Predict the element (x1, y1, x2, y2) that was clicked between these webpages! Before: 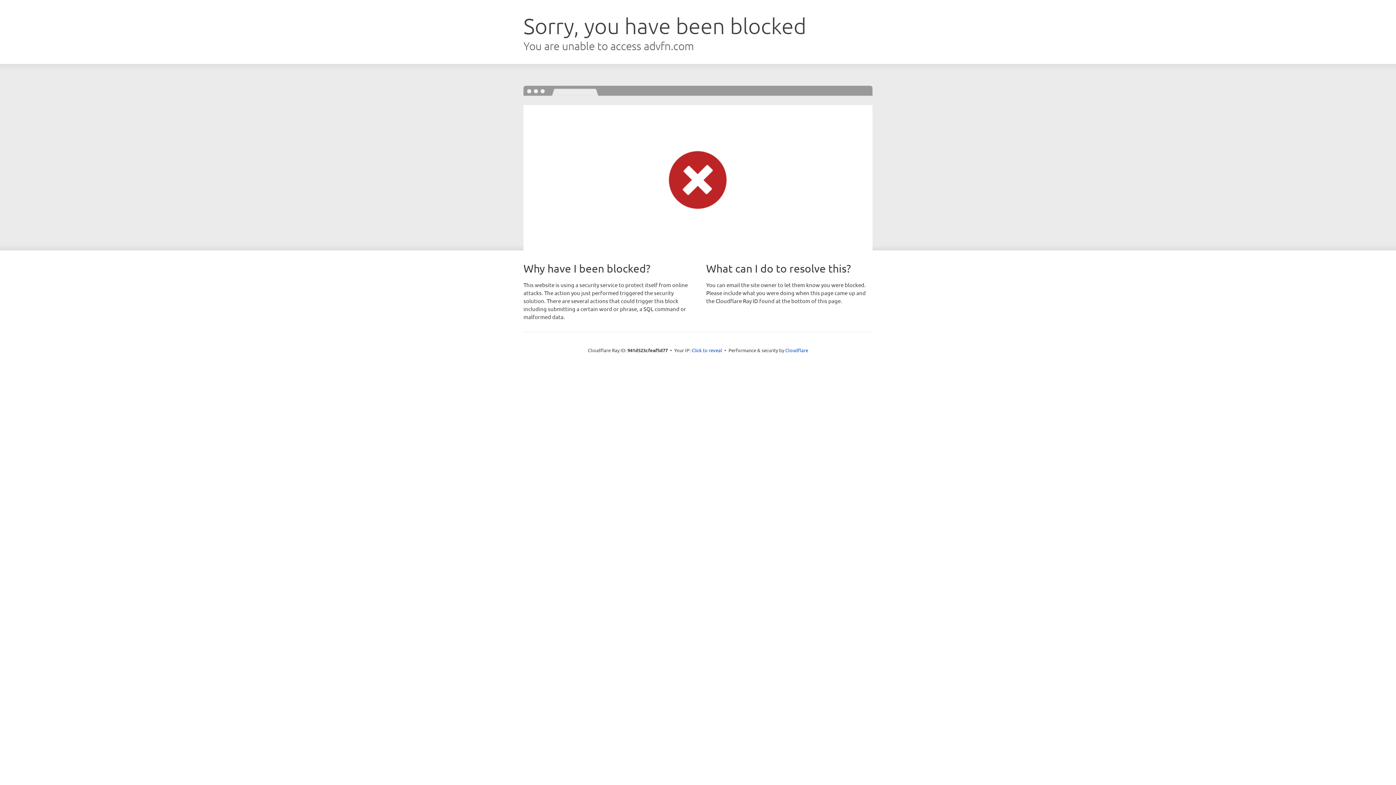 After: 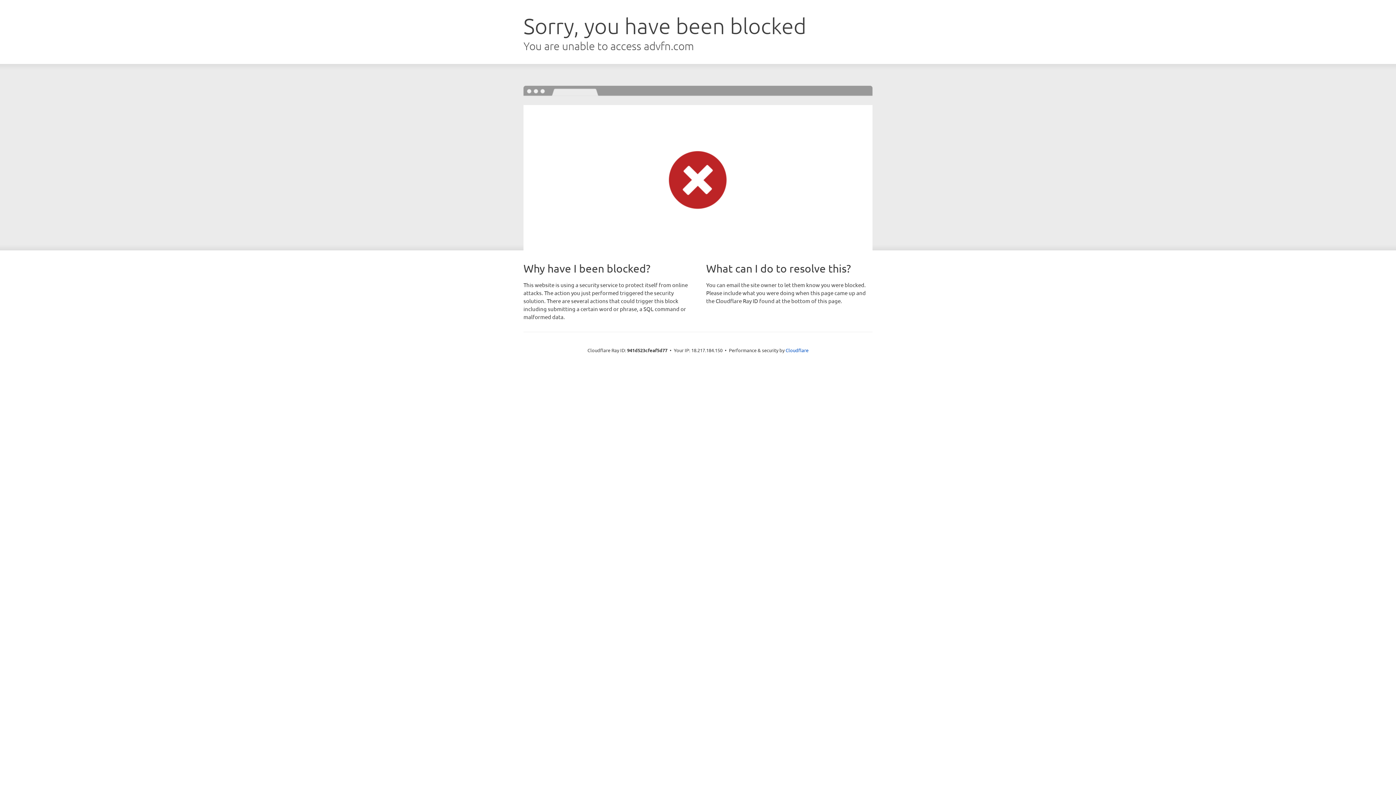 Action: label: Click to reveal bbox: (691, 346, 722, 353)